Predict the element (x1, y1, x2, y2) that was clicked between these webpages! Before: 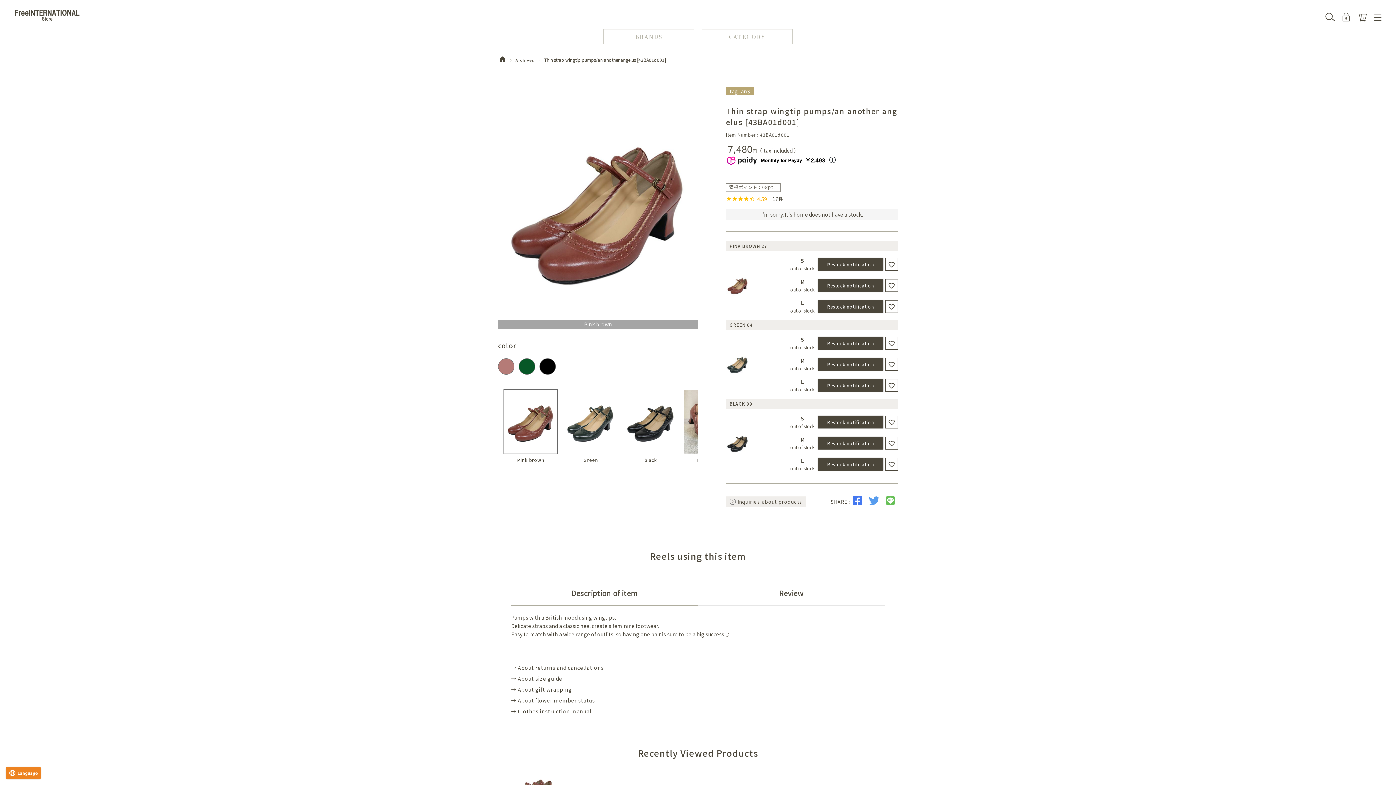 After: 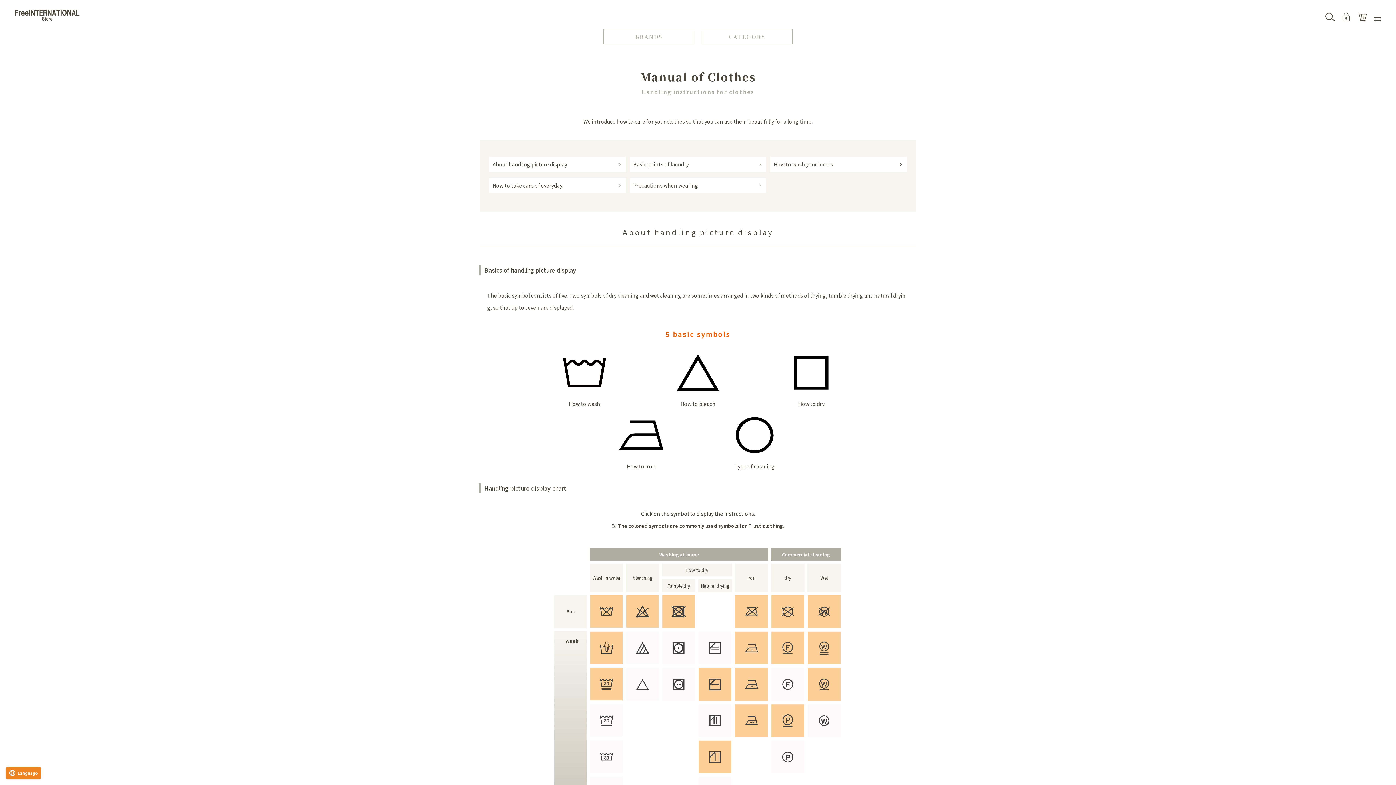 Action: label: → Clothes instruction manual bbox: (511, 708, 591, 715)